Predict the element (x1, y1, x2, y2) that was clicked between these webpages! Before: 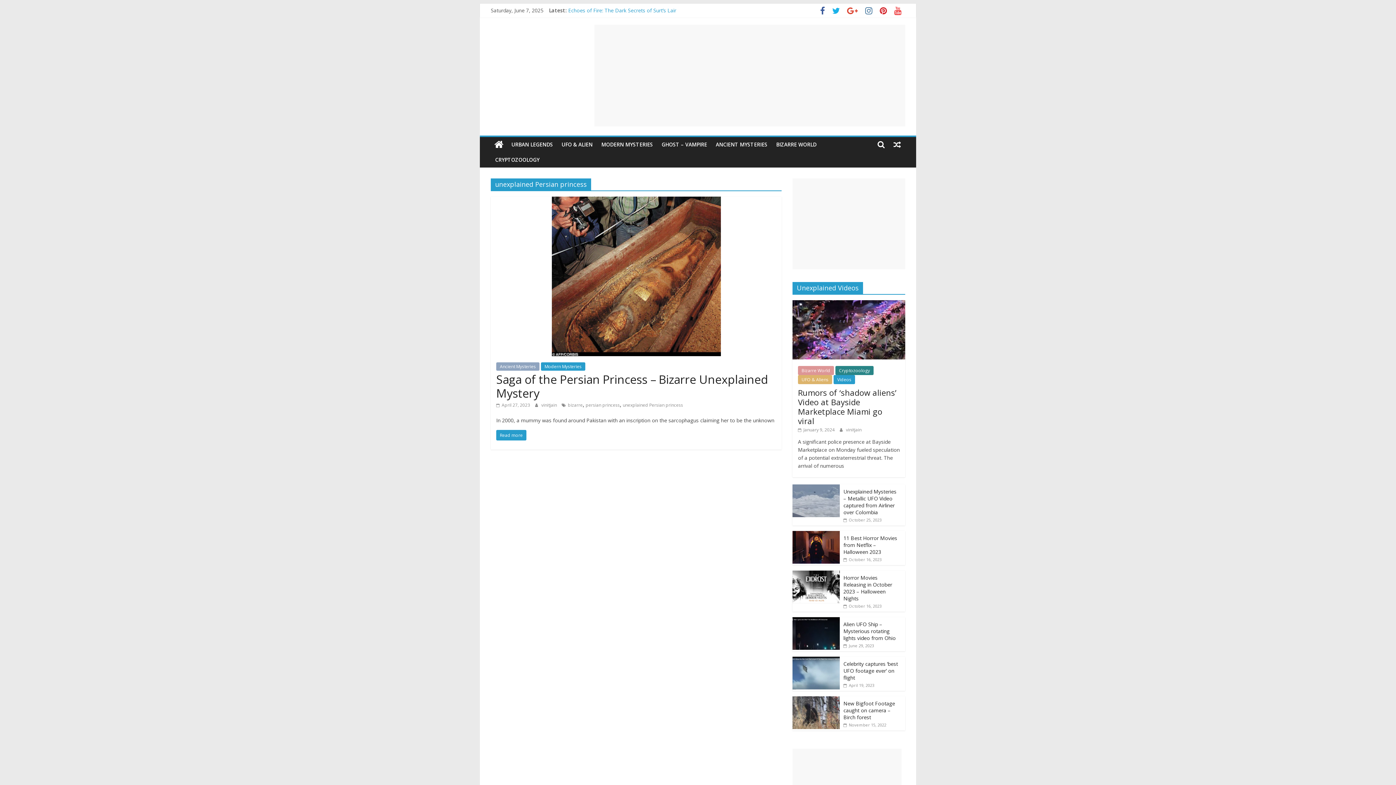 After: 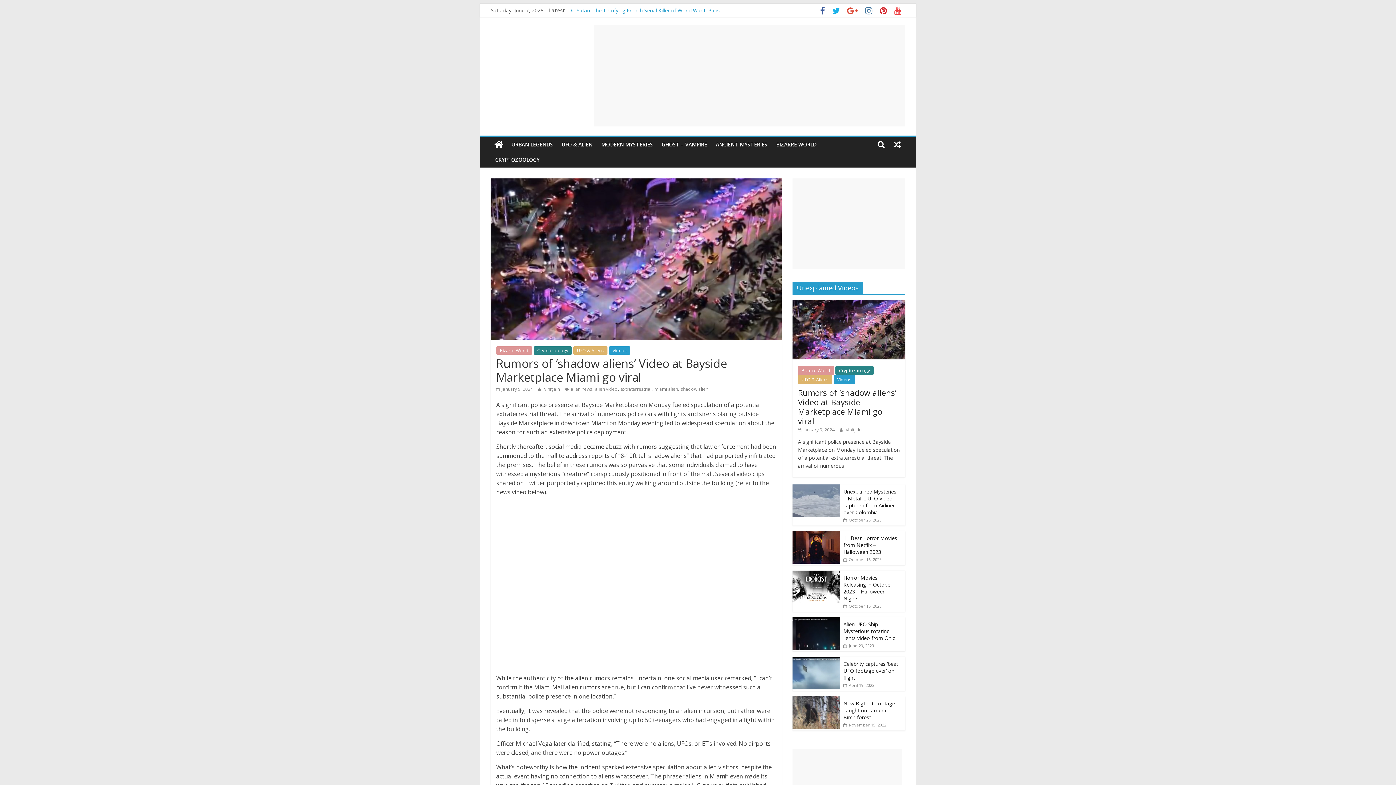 Action: label: Rumors of ‘shadow aliens’ Video at Bayside Marketplace Miami go viral bbox: (798, 387, 896, 426)